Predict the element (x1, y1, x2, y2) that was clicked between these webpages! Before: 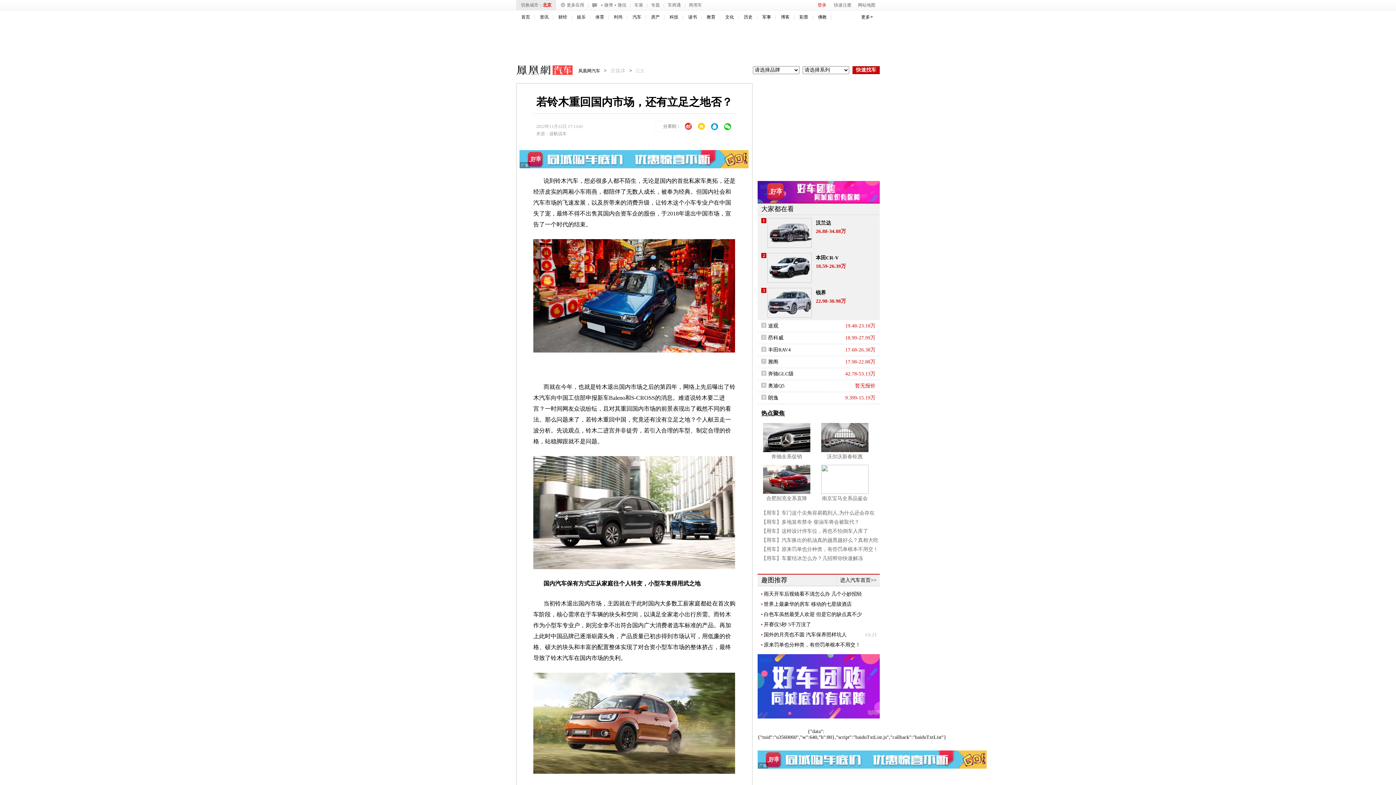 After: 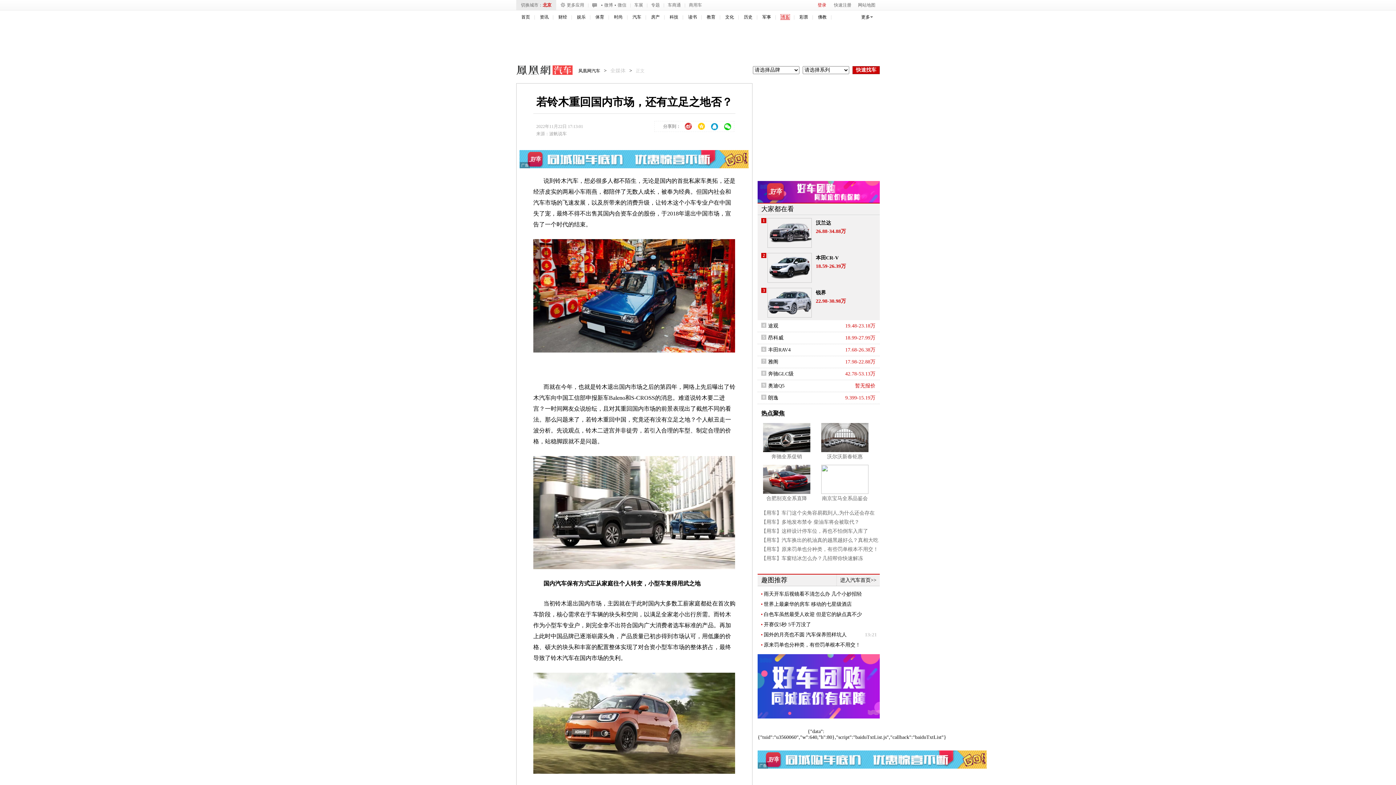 Action: label: 博客 bbox: (781, 14, 789, 19)